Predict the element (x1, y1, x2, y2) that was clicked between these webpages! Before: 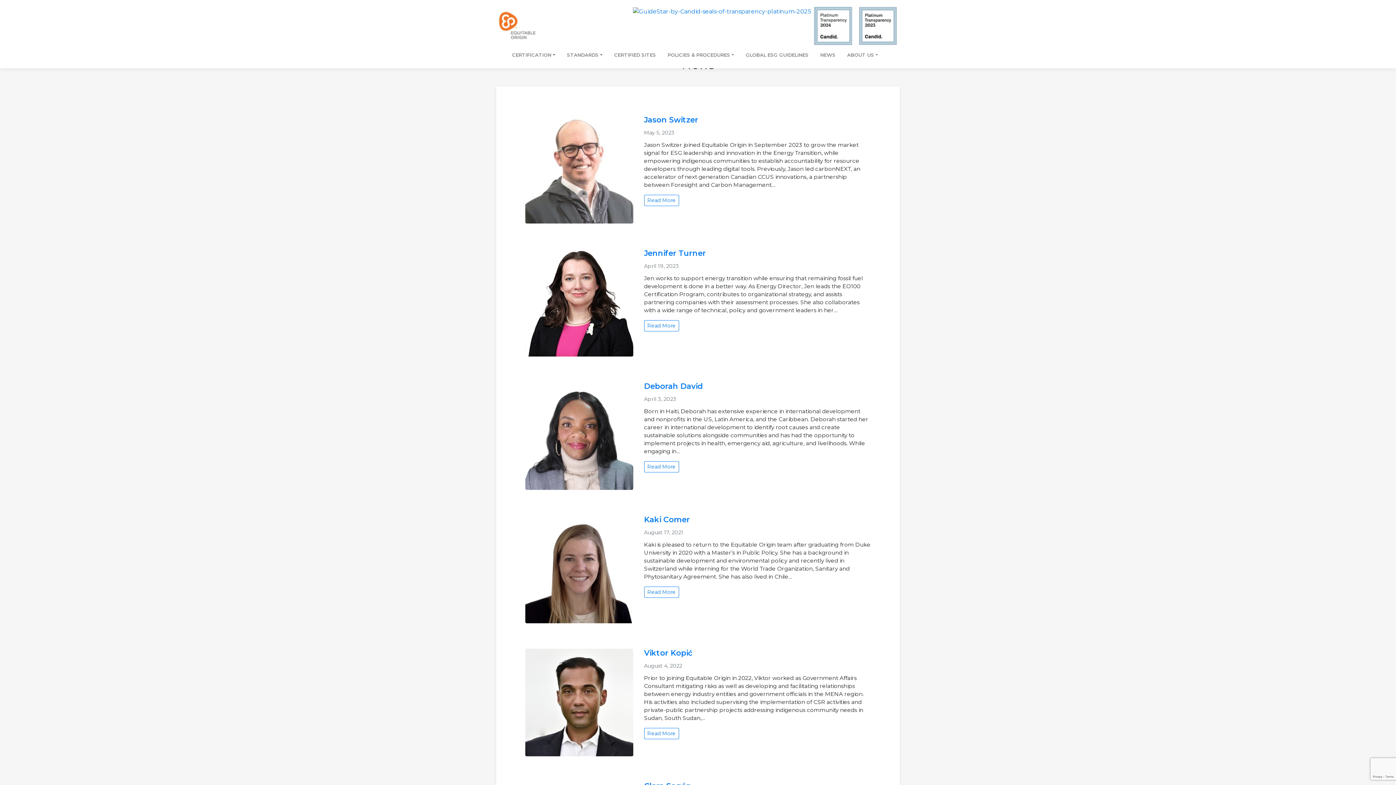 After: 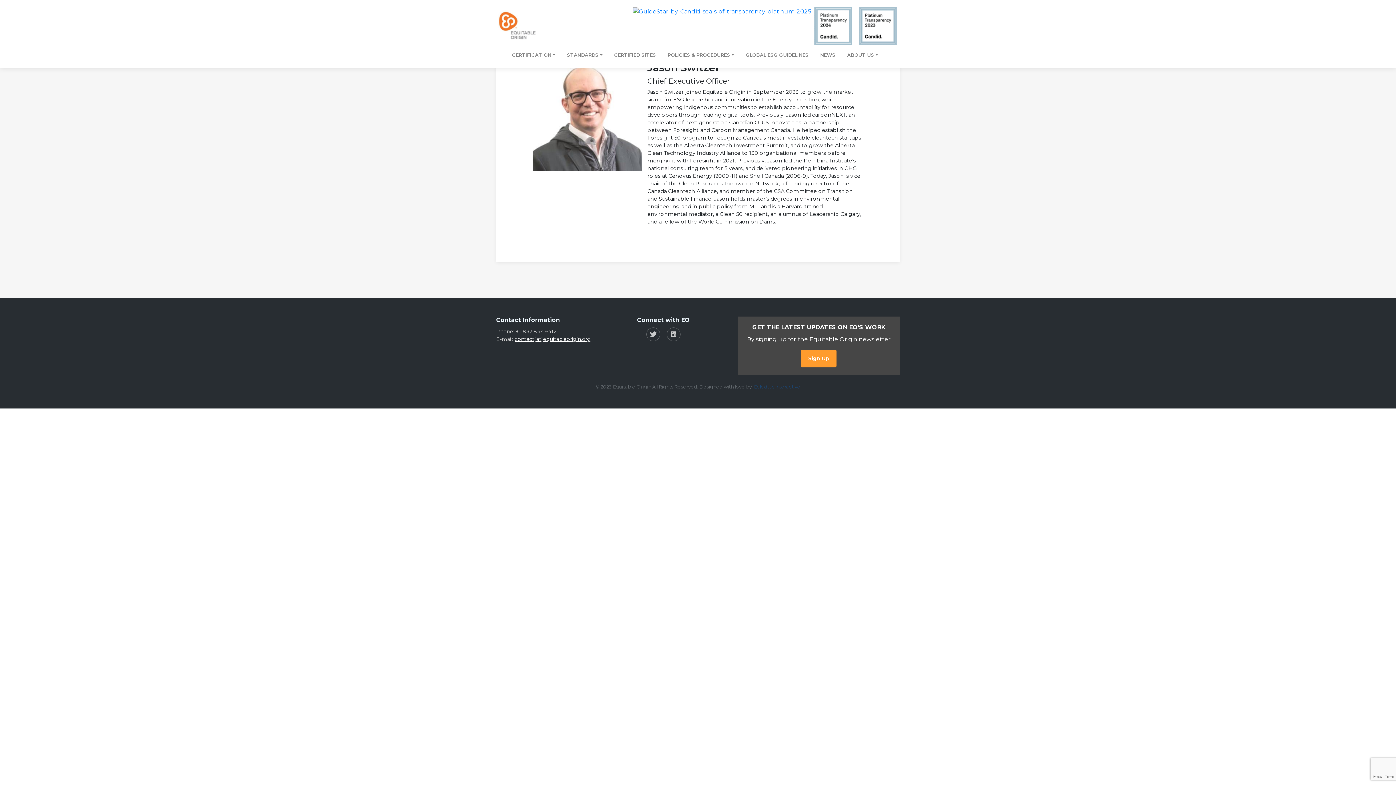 Action: label: Jason Switzer bbox: (644, 115, 698, 124)